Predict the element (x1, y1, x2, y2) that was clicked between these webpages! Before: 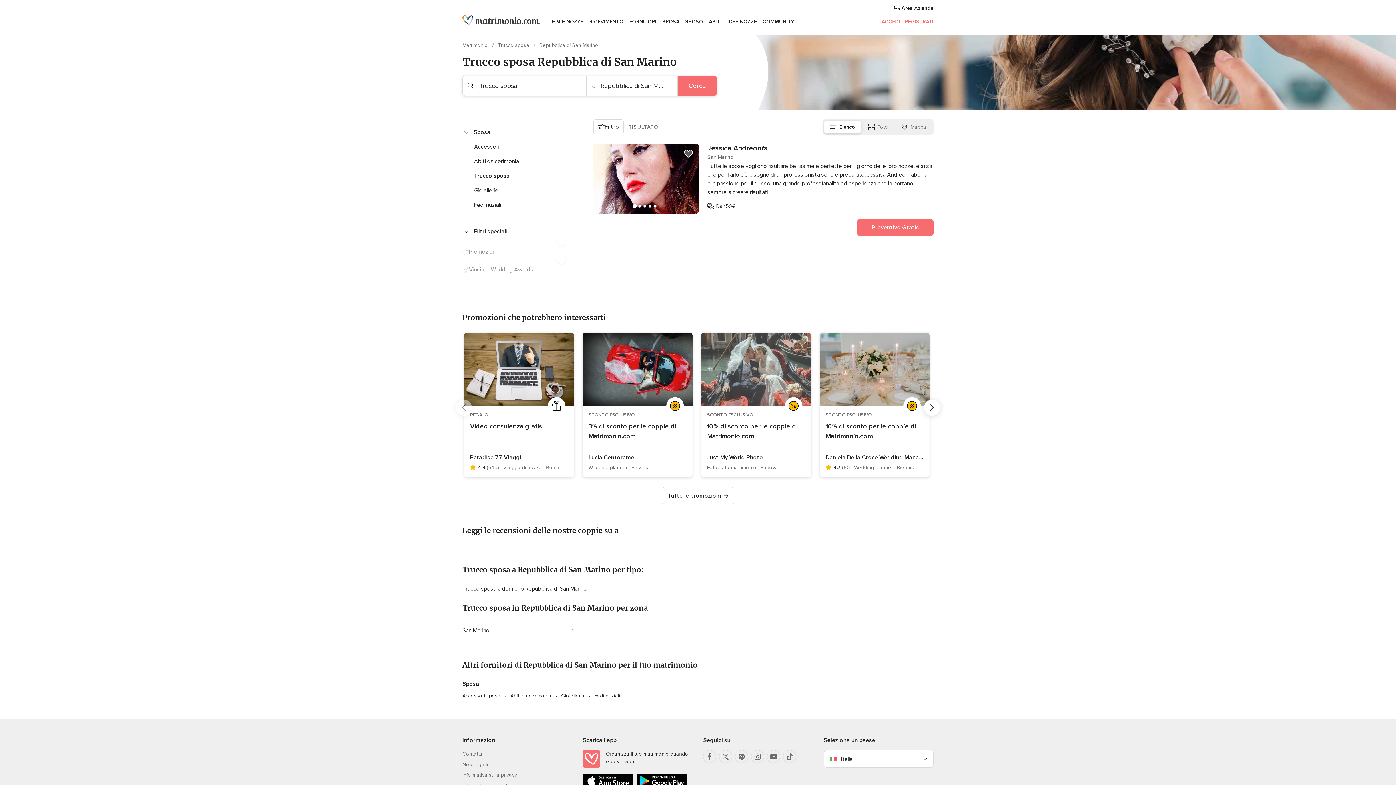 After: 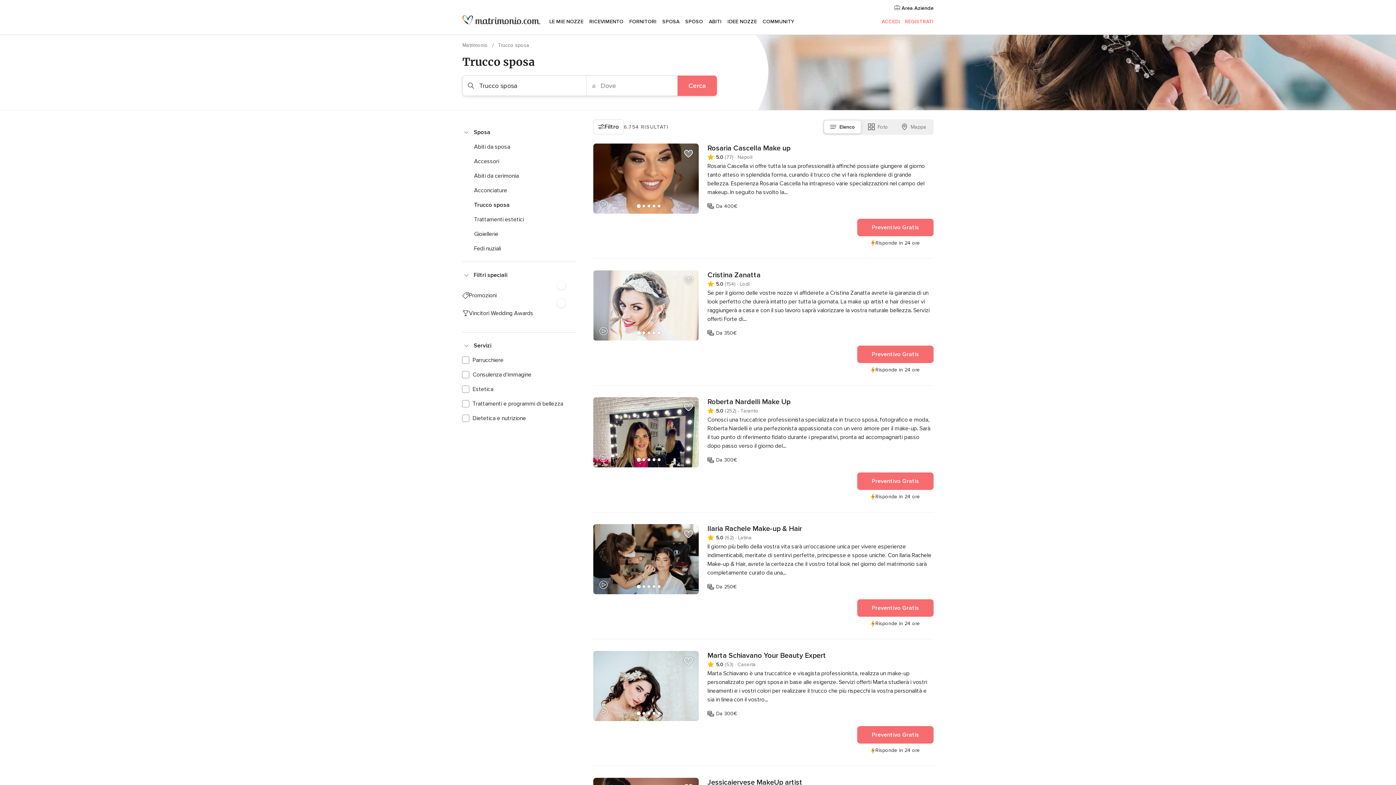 Action: label: Trucco sposa  bbox: (498, 42, 530, 48)